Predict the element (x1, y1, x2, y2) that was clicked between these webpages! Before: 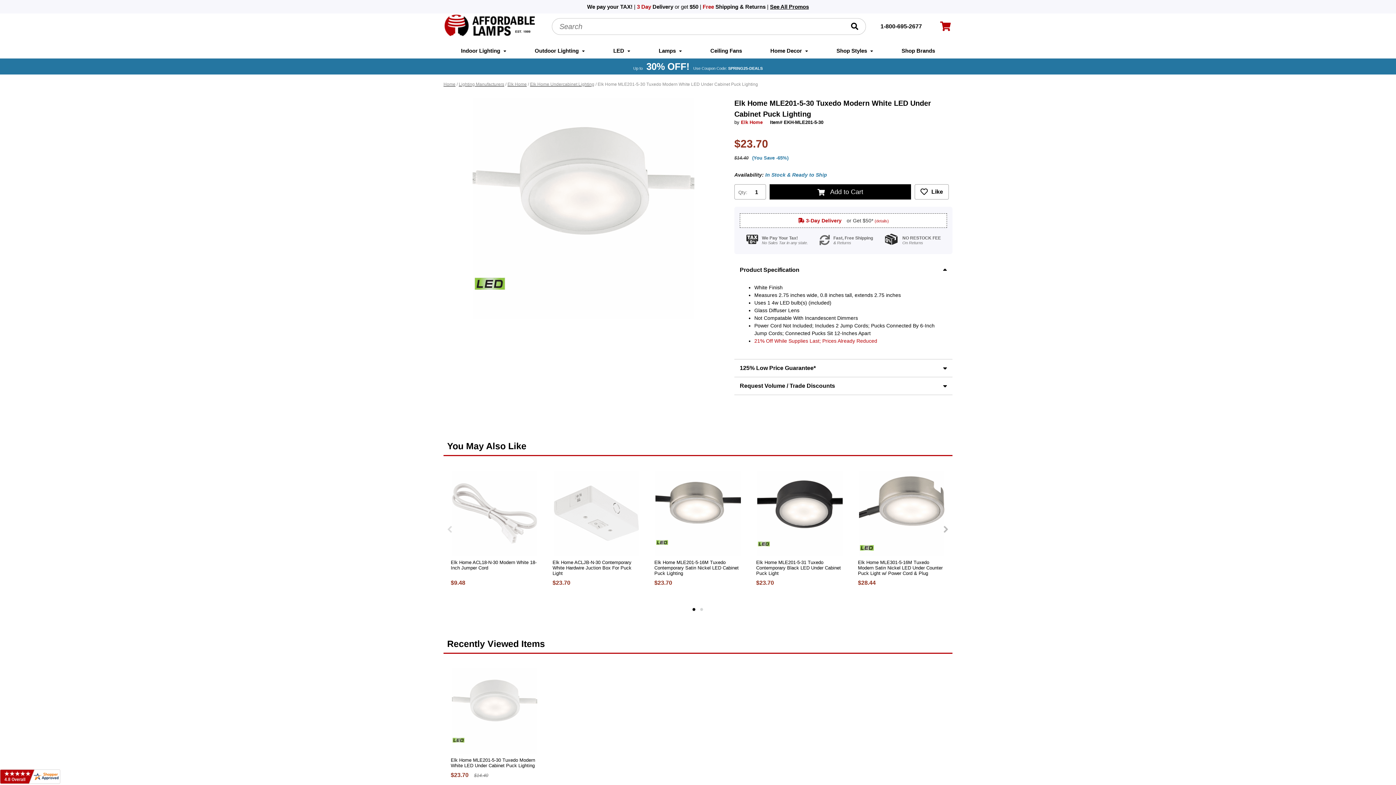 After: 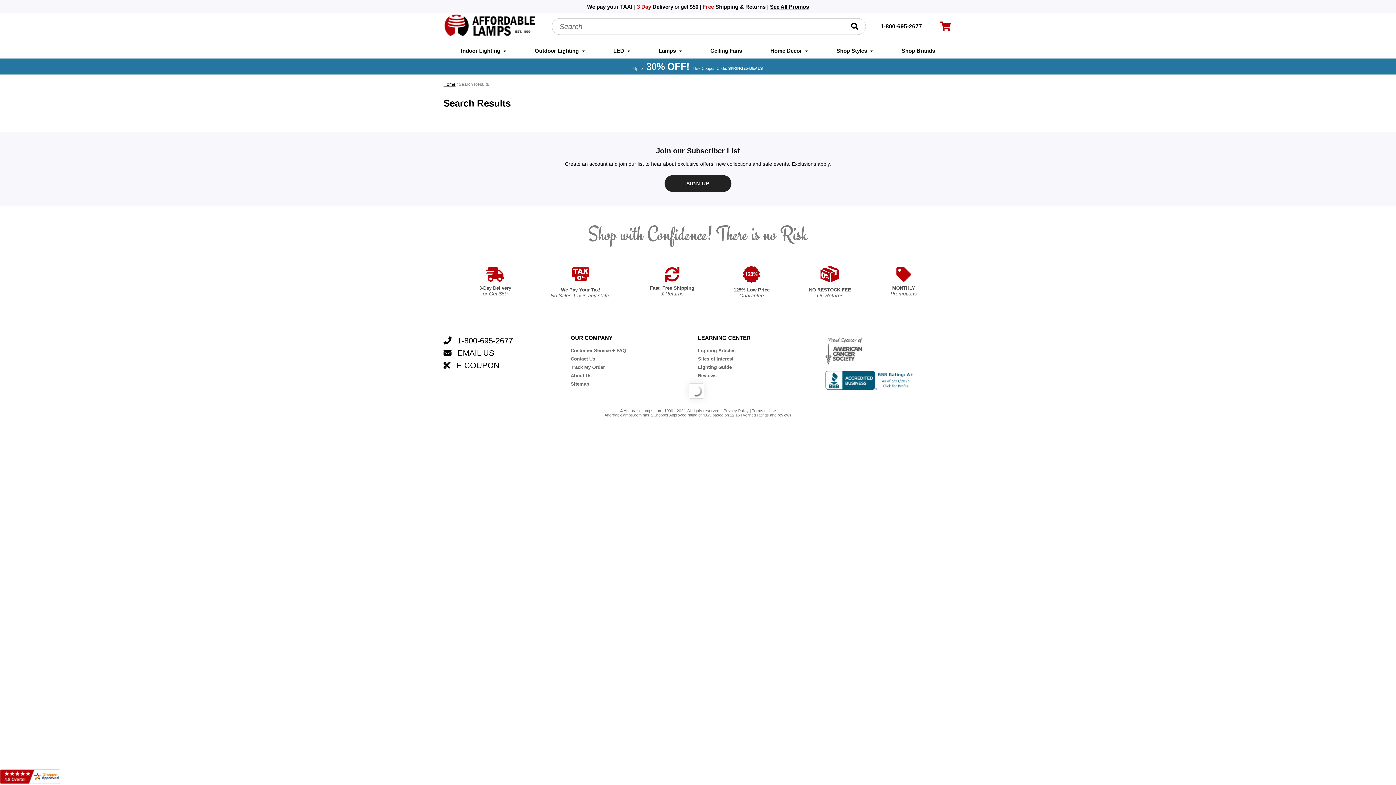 Action: bbox: (844, 18, 865, 34)